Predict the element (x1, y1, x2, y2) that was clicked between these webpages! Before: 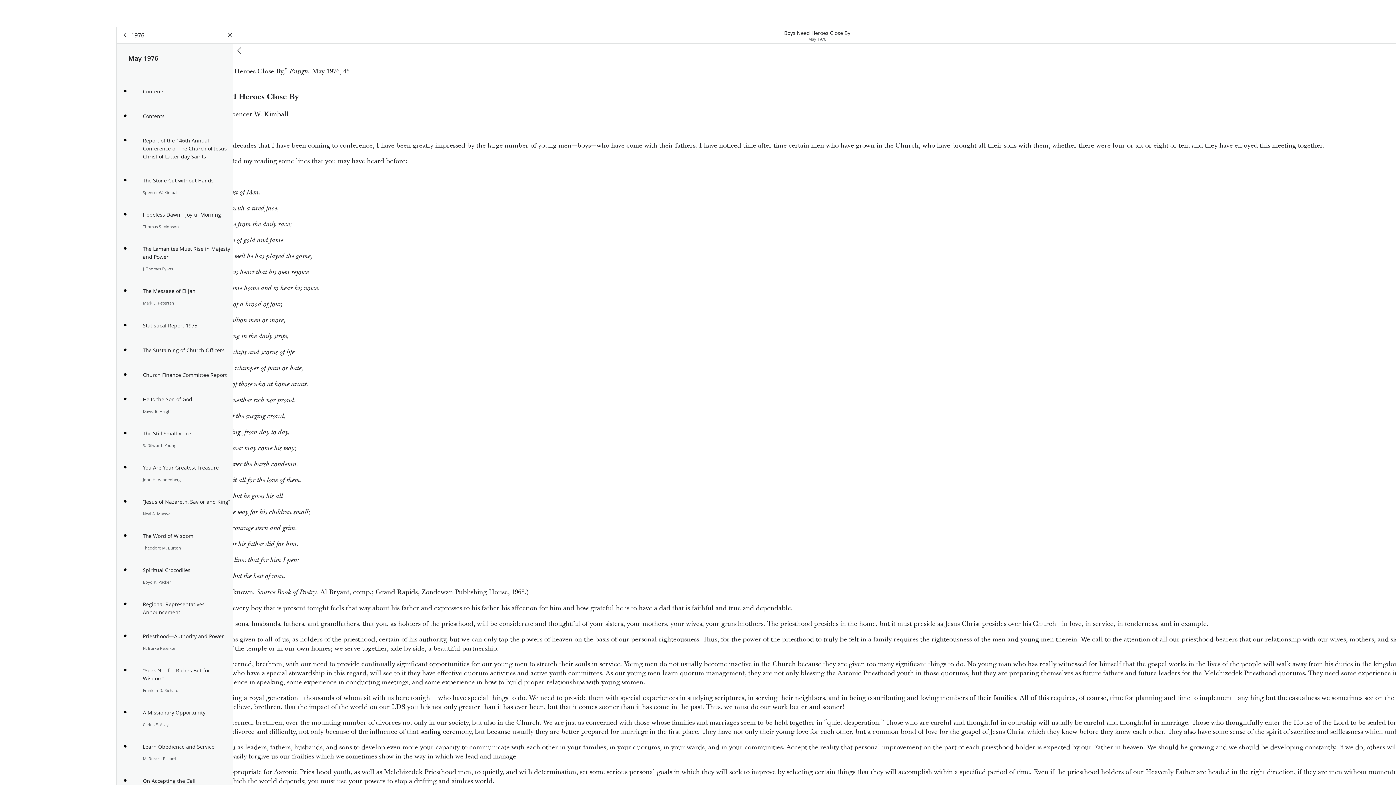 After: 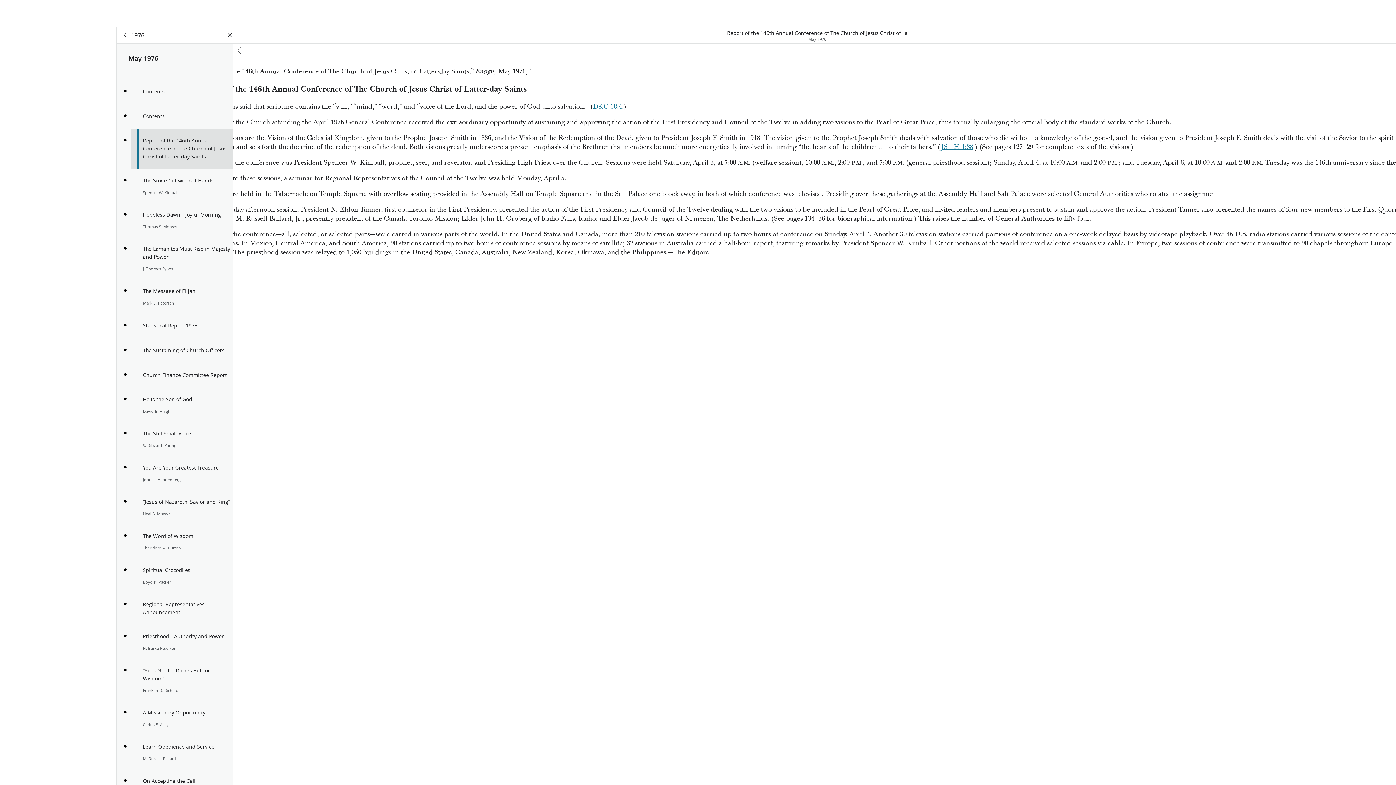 Action: label: Report of the 146th Annual Conference of The Church of Jesus Christ of Latter-day Saints bbox: (131, 128, 233, 168)